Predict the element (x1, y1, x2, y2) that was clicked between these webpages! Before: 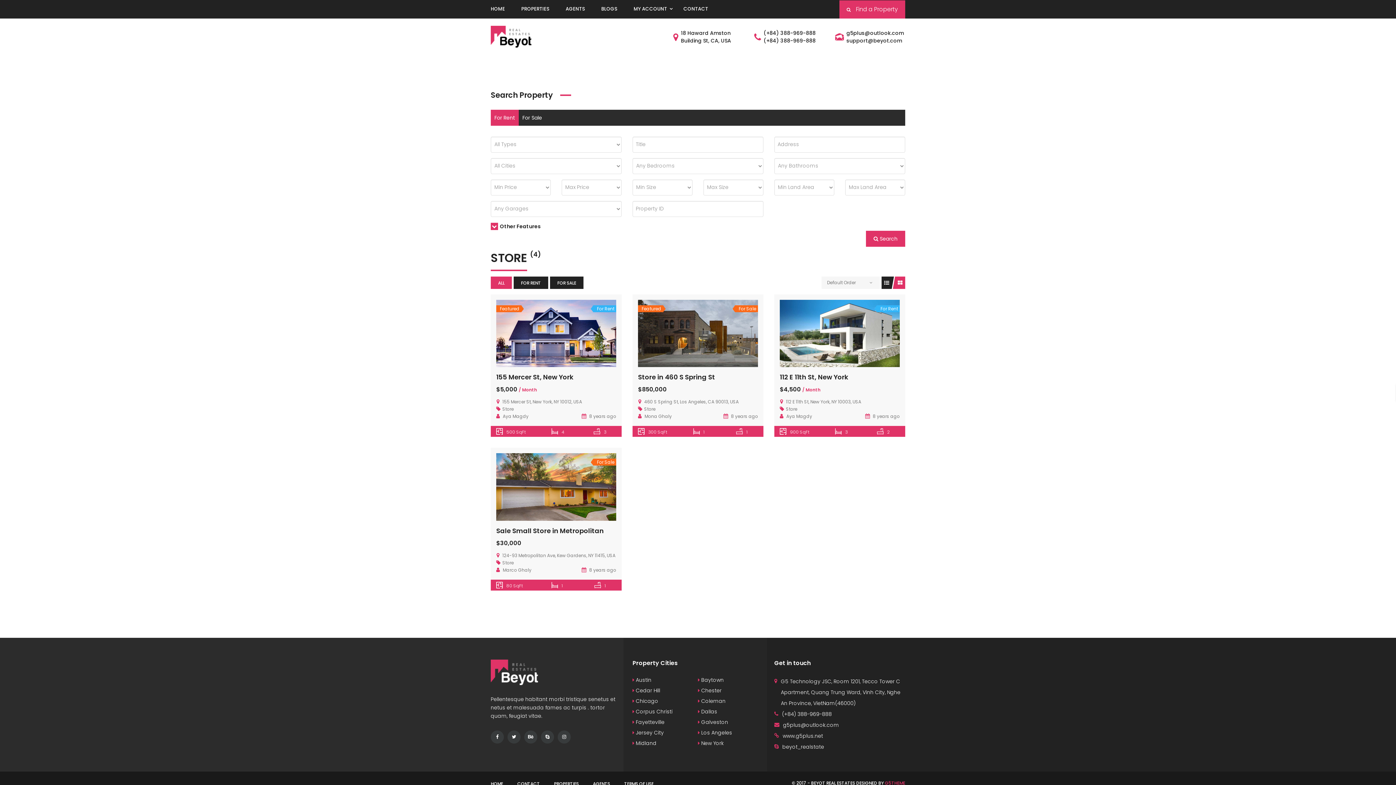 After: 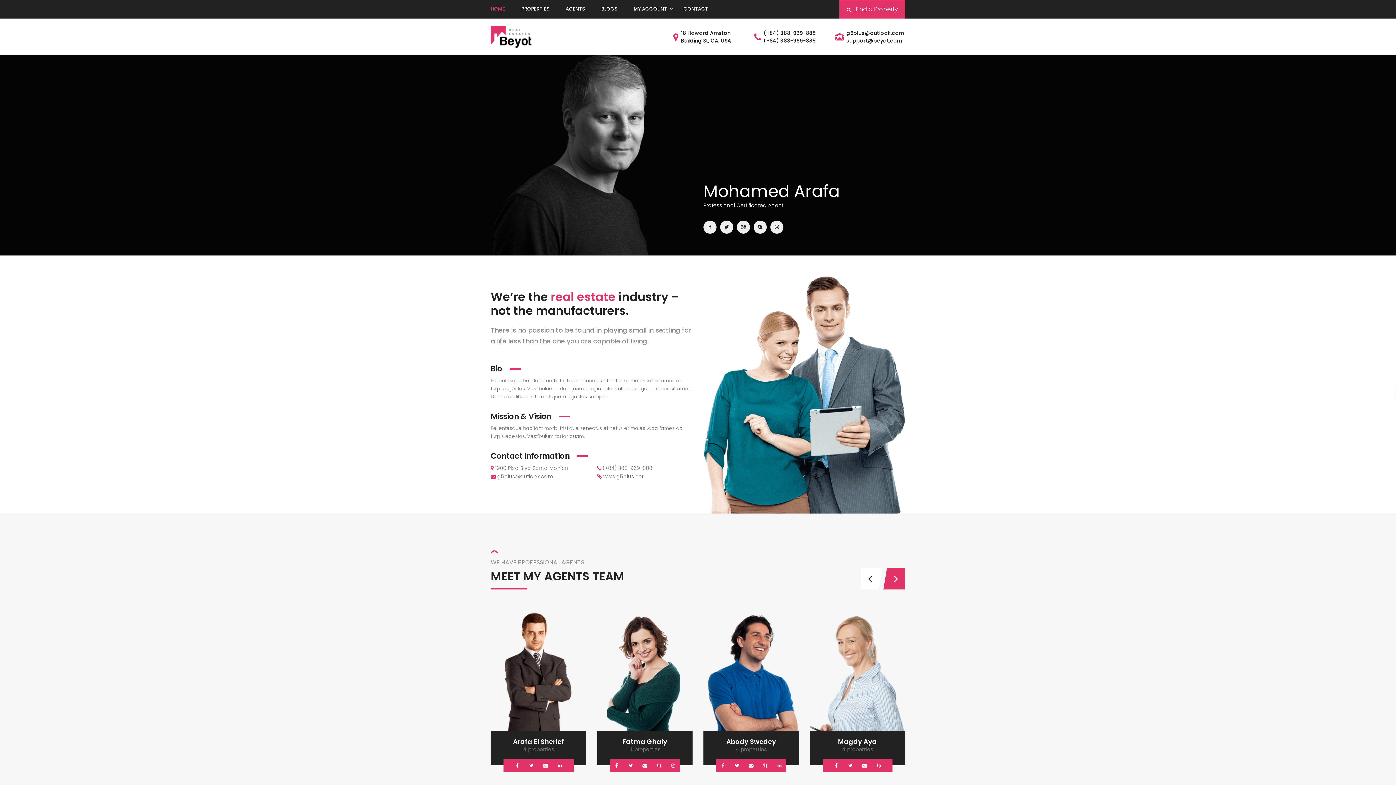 Action: bbox: (490, 668, 538, 675)